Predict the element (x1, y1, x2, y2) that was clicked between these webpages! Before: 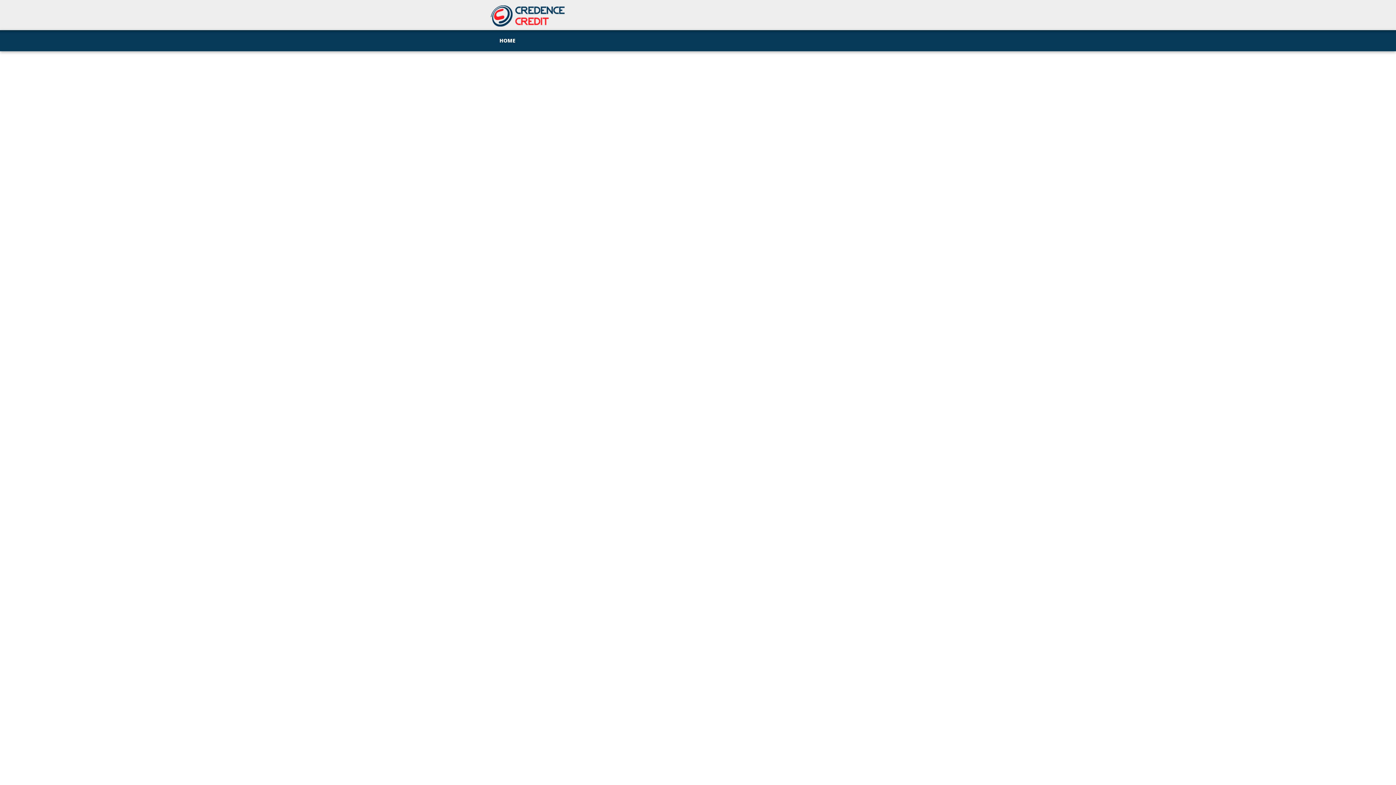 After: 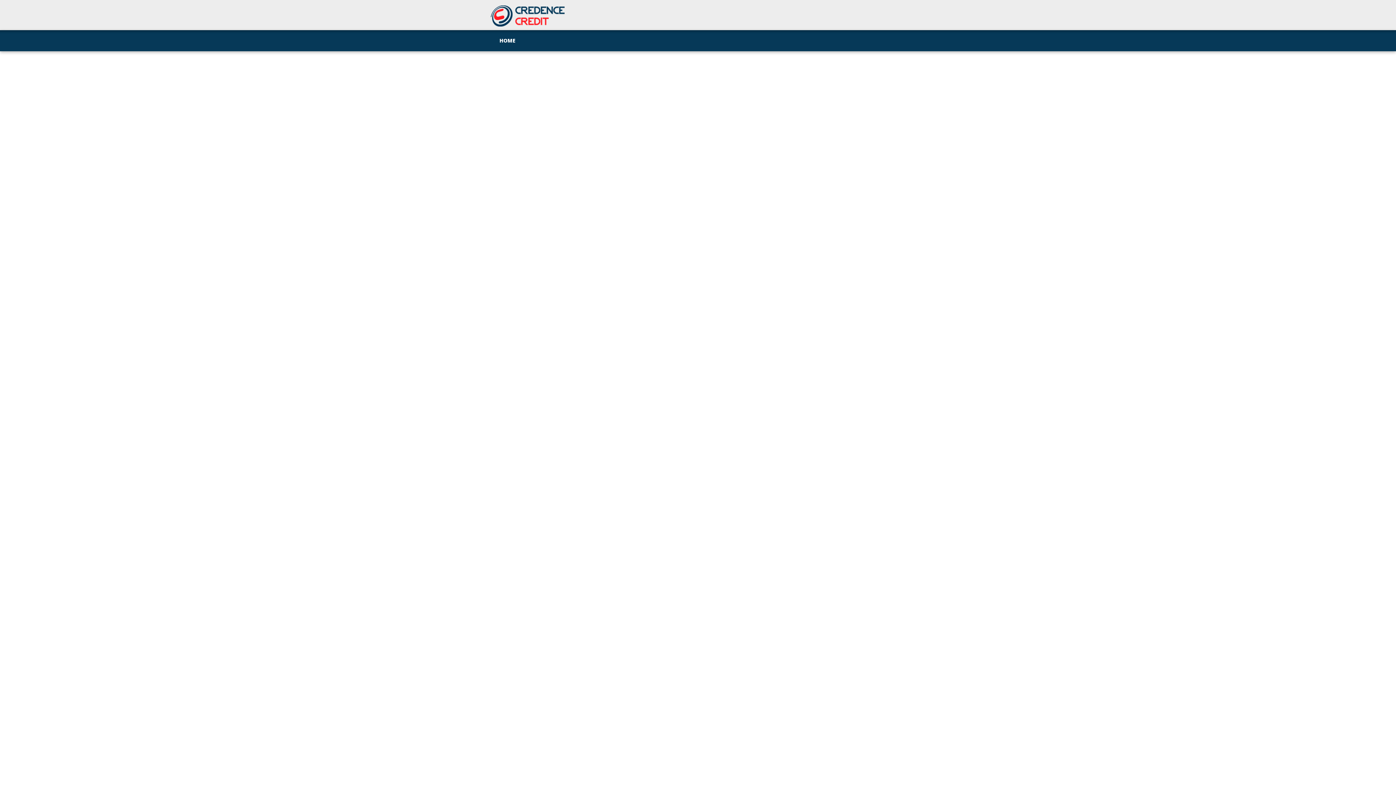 Action: bbox: (490, 5, 564, 26)